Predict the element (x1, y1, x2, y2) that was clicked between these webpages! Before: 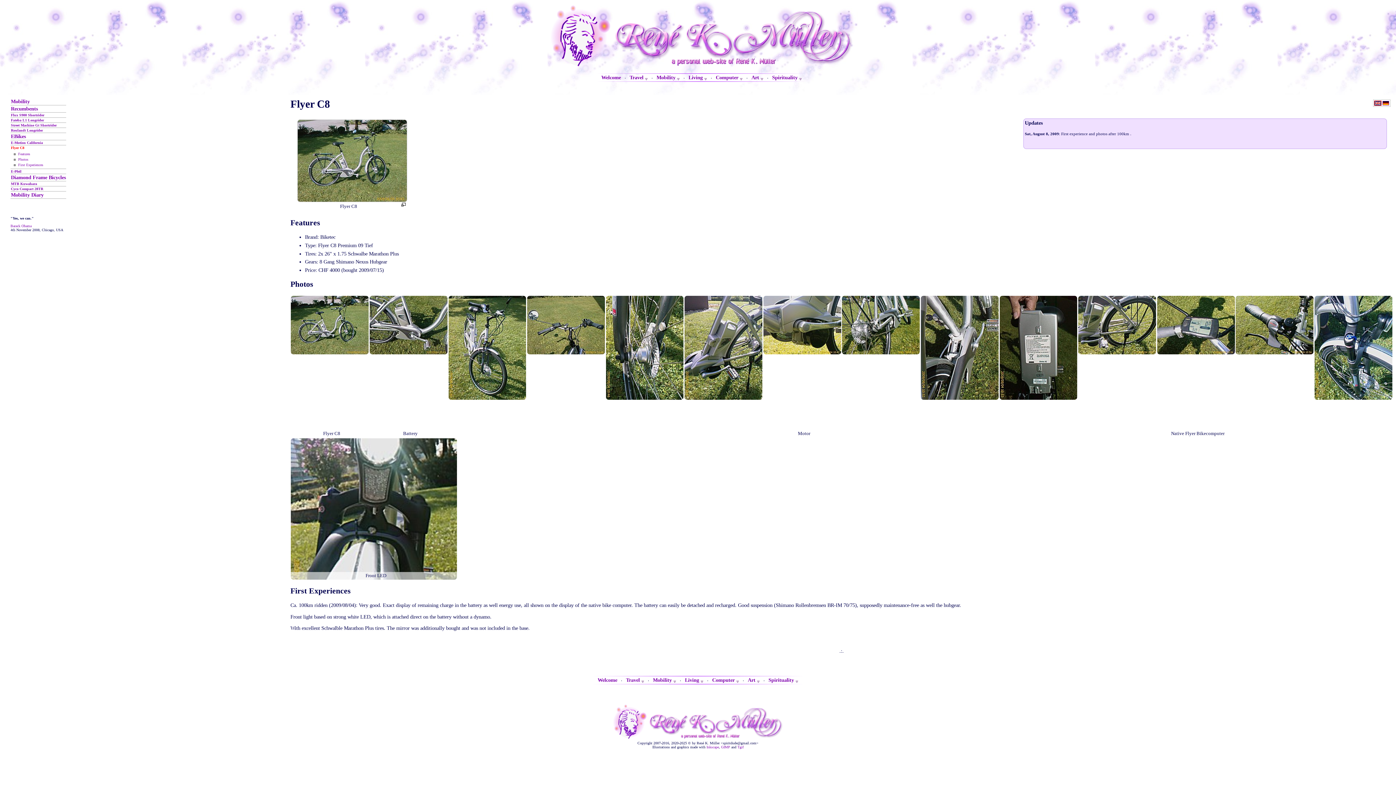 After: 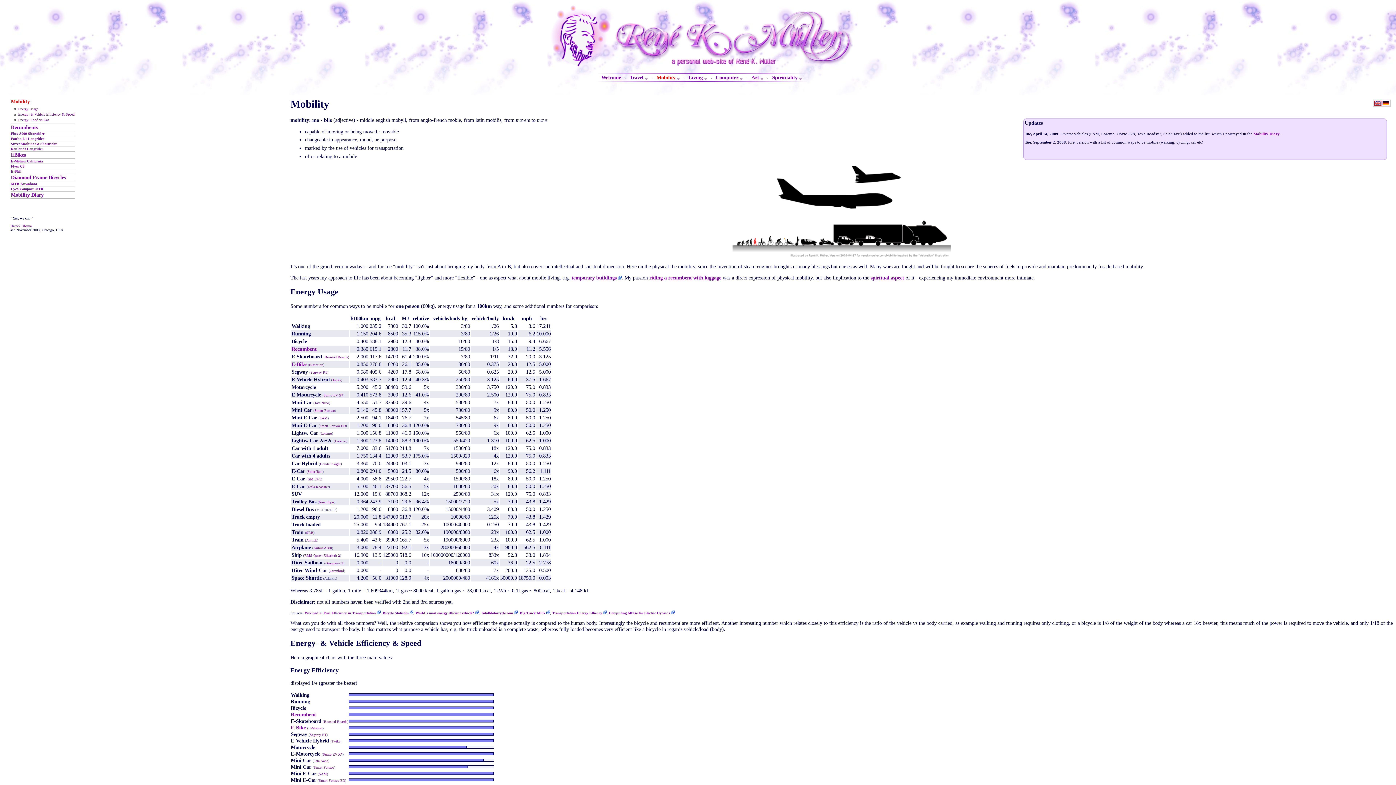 Action: bbox: (10, 98, 29, 104) label: Mobility